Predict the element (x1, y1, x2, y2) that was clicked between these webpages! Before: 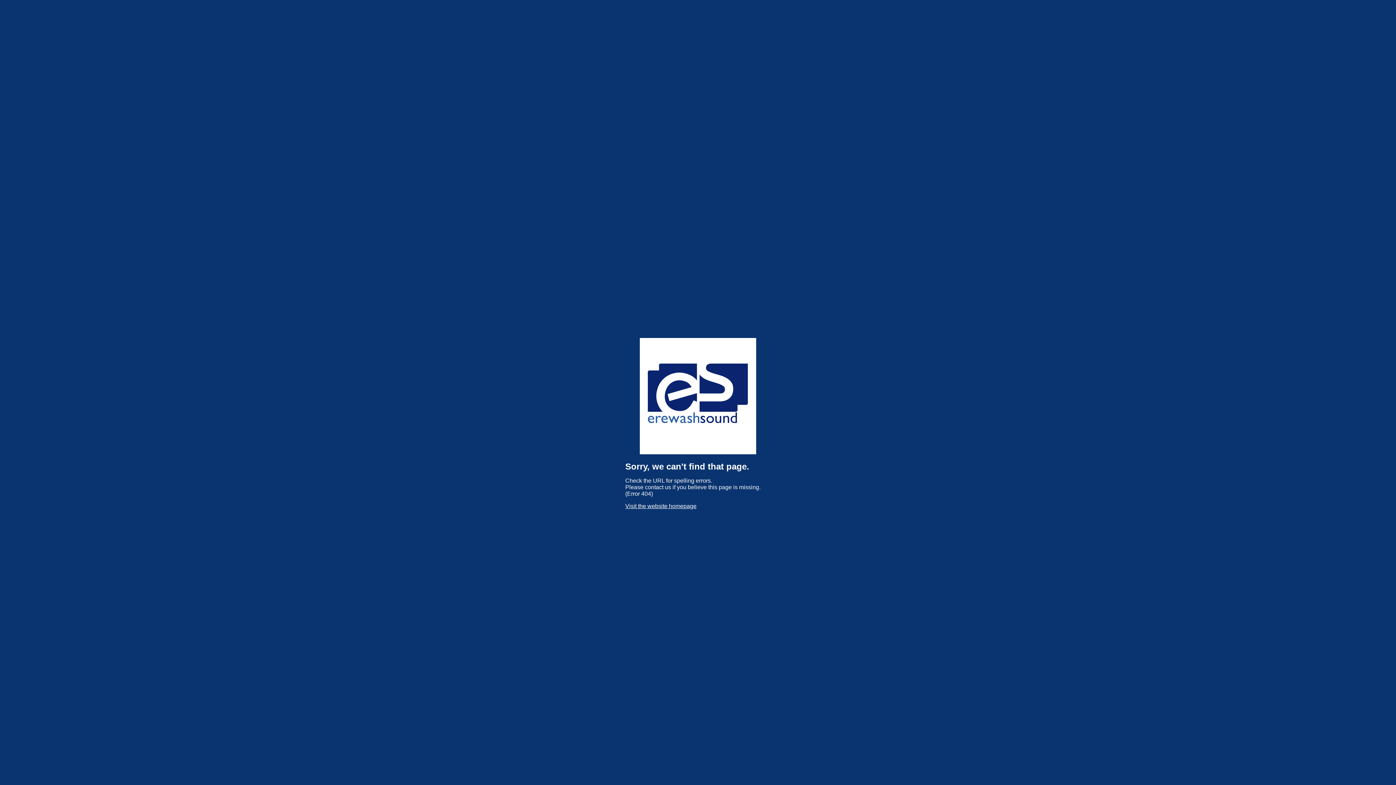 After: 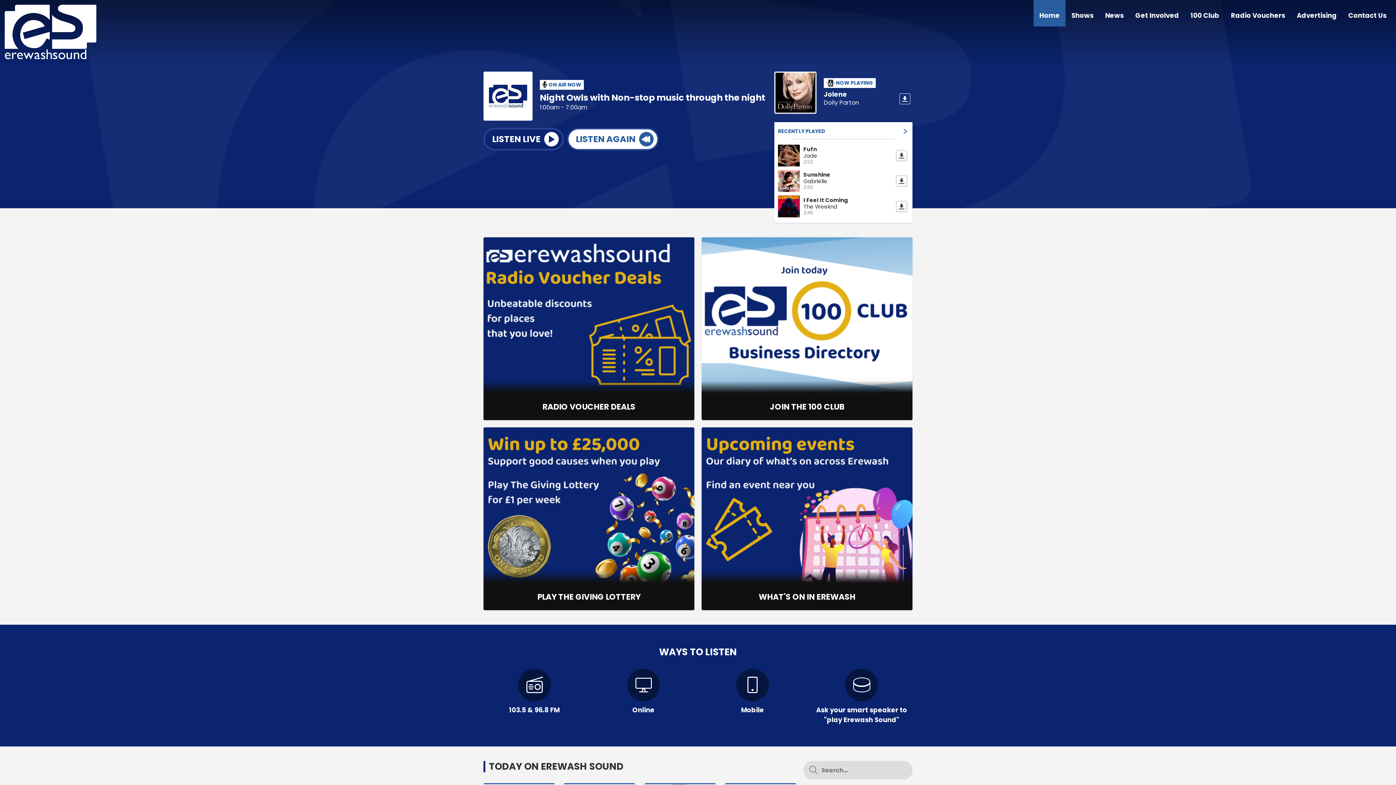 Action: bbox: (640, 449, 756, 455)